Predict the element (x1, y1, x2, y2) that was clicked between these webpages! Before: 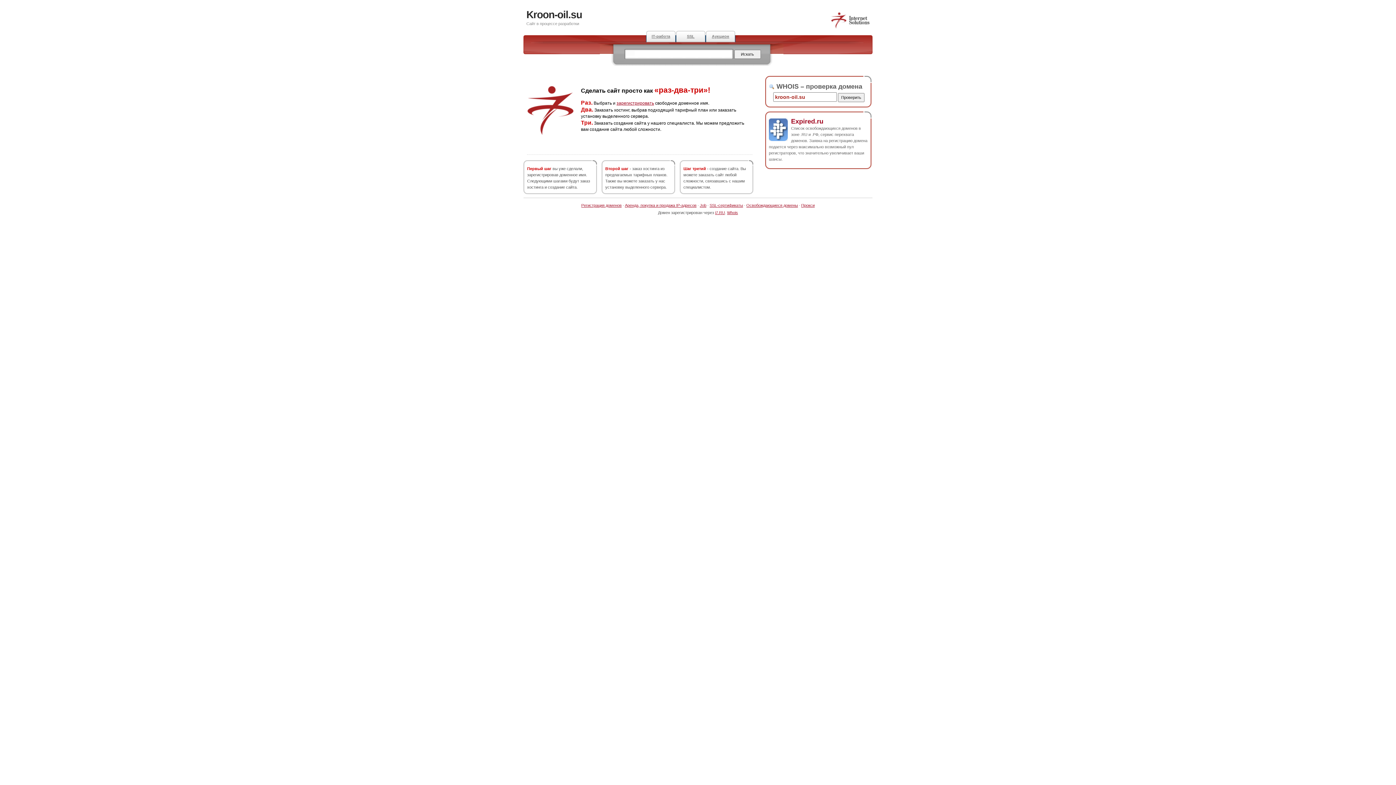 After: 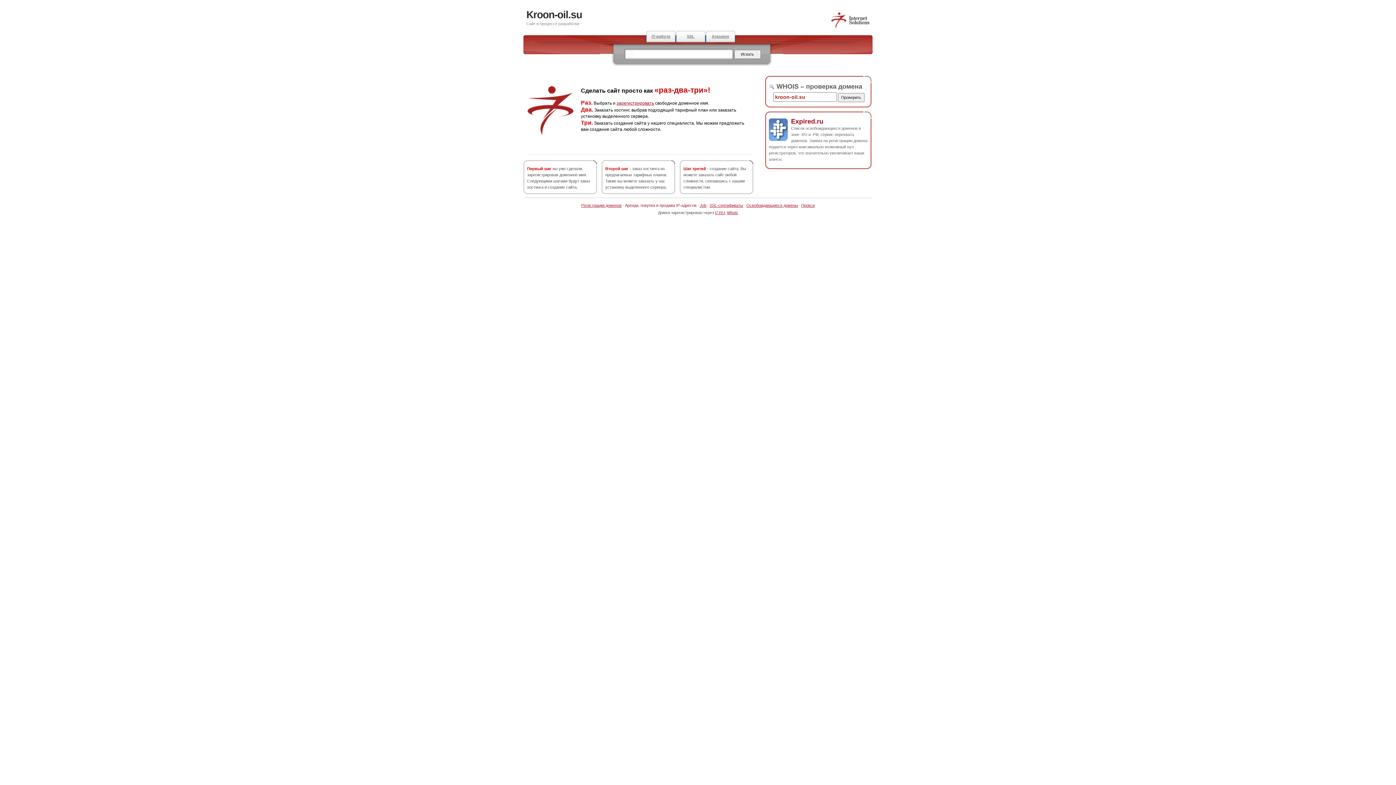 Action: label: Аренда, покупка и продажа IP-адресов bbox: (625, 203, 696, 207)